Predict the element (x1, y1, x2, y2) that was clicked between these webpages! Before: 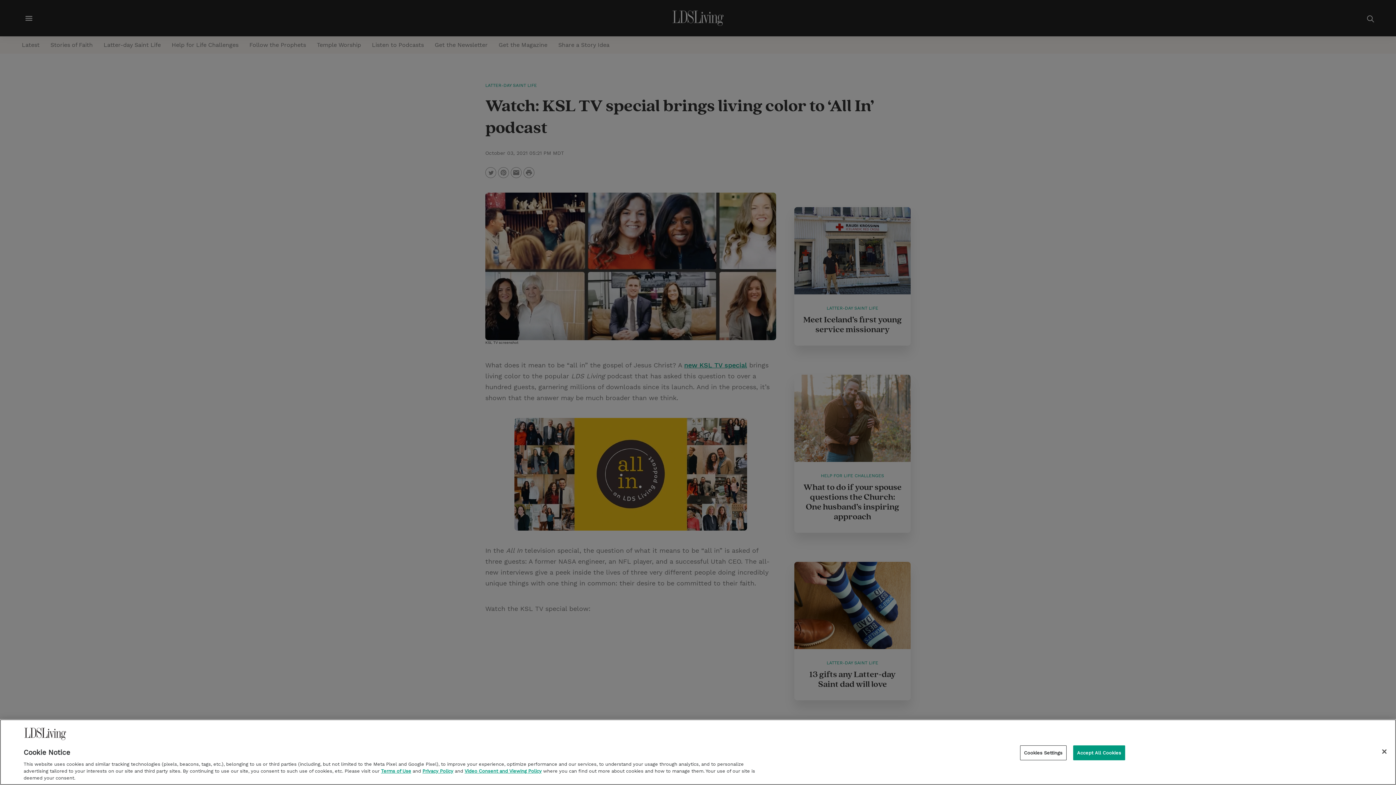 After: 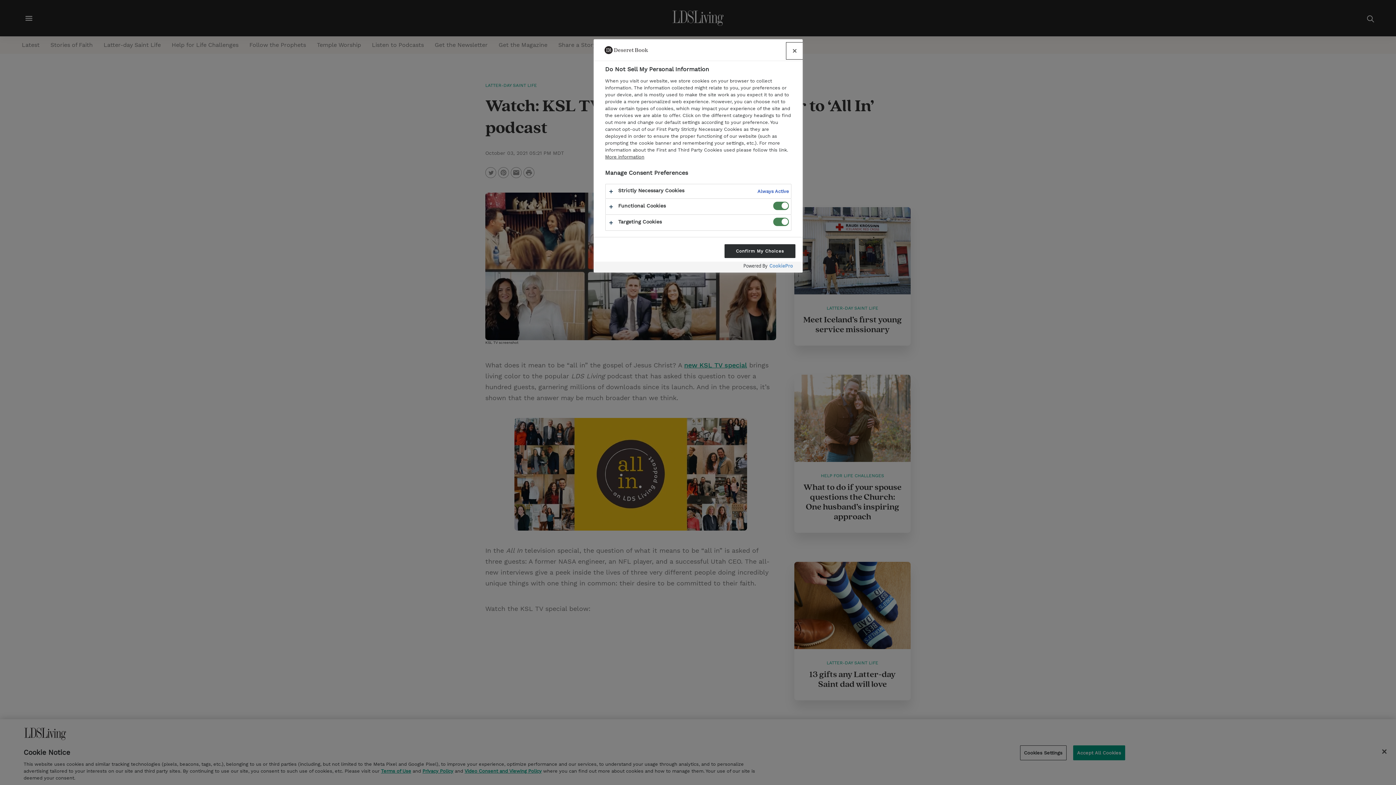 Action: bbox: (1020, 745, 1066, 760) label: Cookies Settings